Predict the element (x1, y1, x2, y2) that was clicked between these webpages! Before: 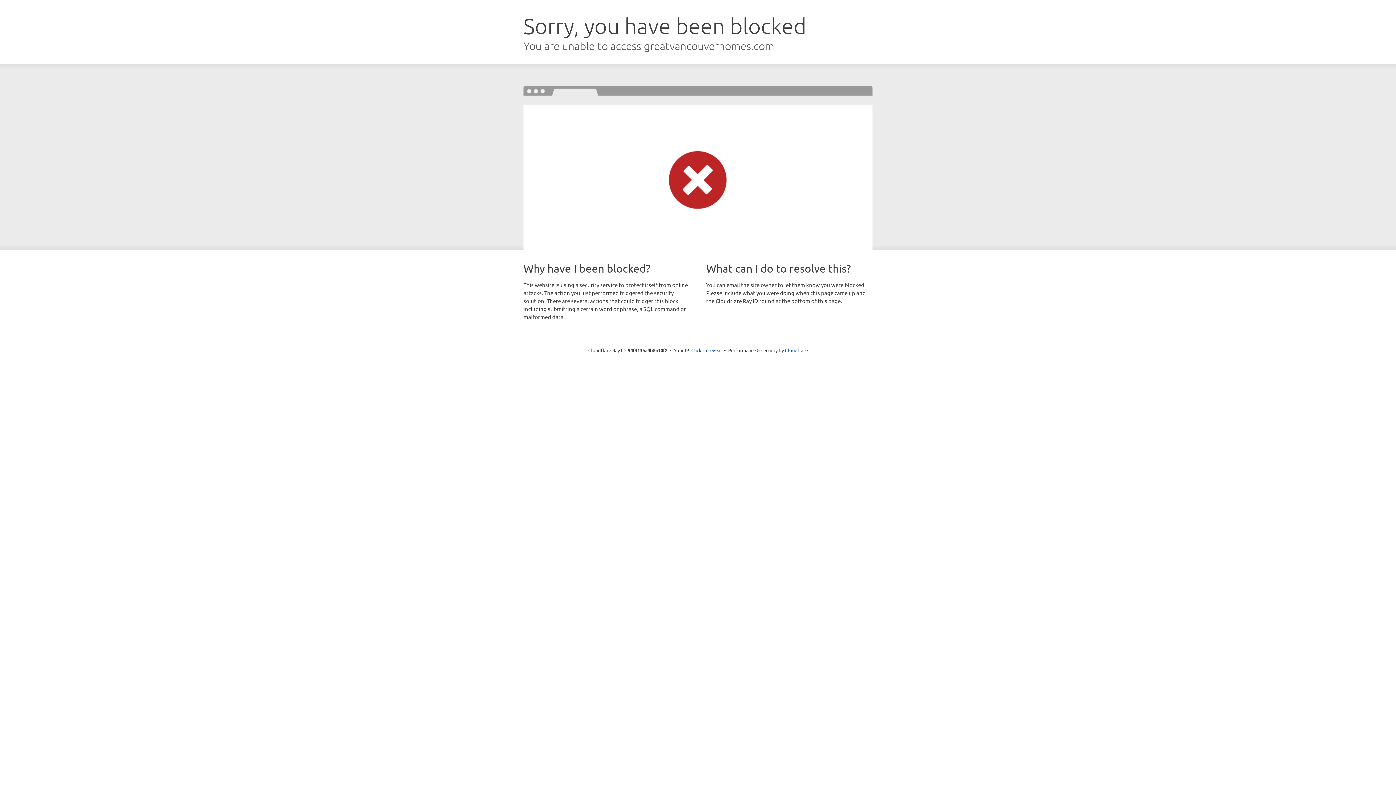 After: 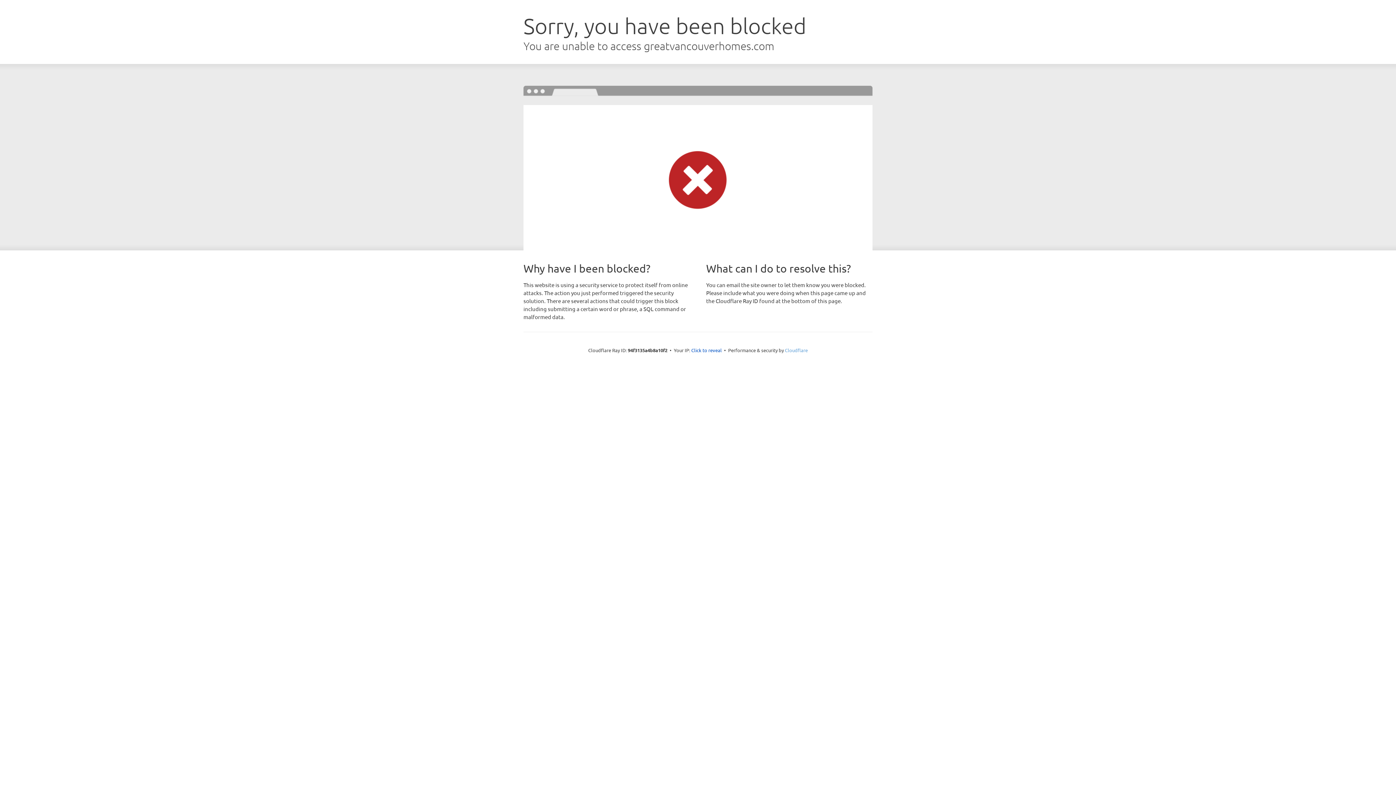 Action: label: Cloudflare bbox: (785, 347, 808, 353)